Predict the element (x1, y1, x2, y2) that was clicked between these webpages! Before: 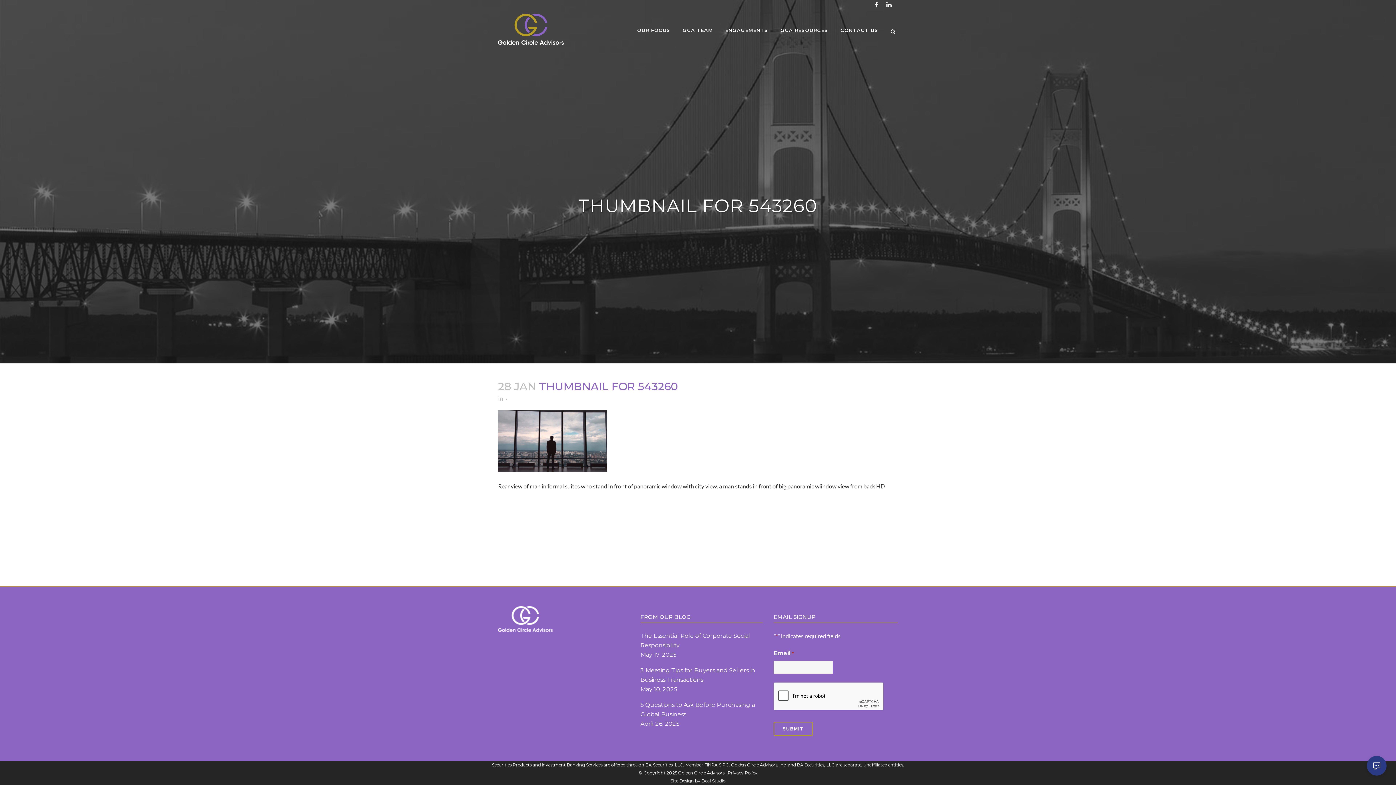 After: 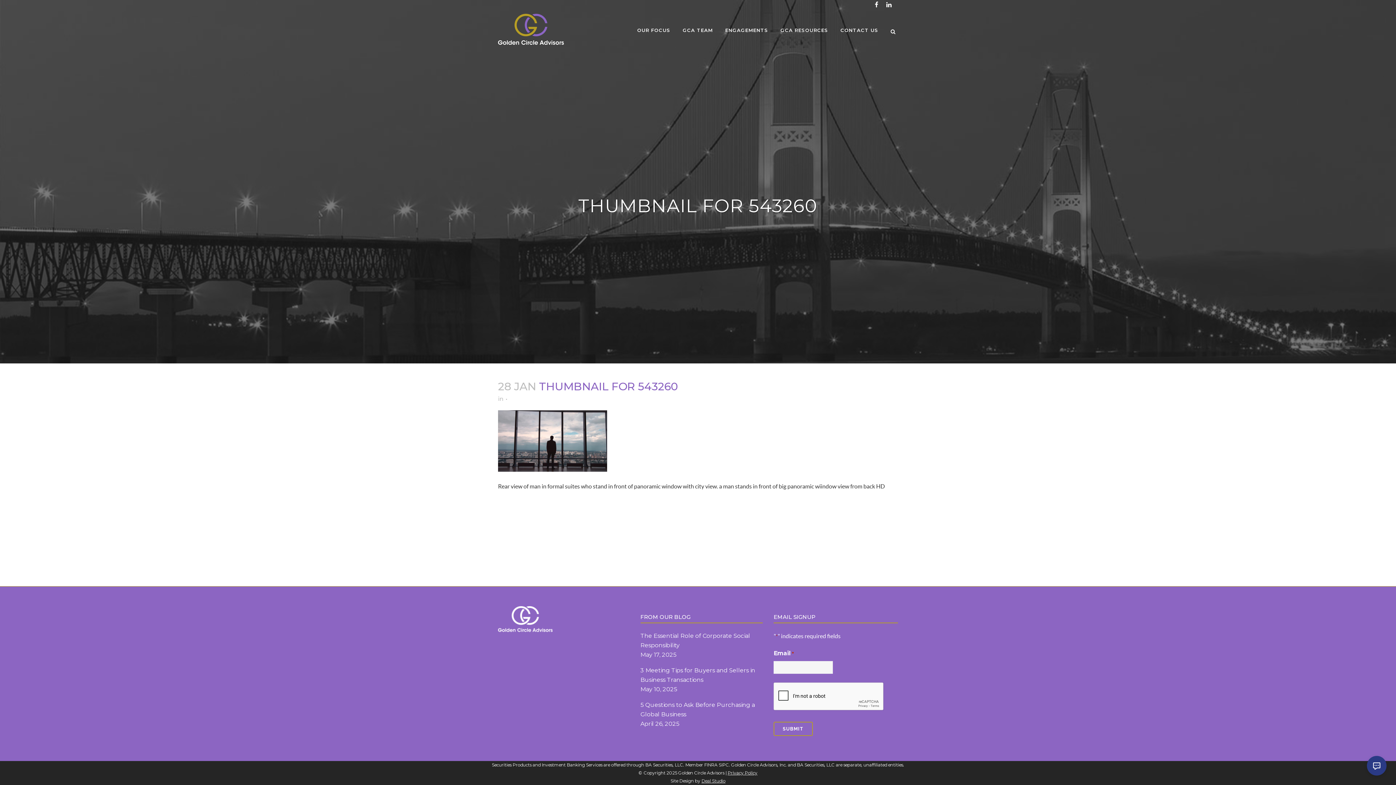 Action: bbox: (701, 778, 725, 784) label: Deal Studio